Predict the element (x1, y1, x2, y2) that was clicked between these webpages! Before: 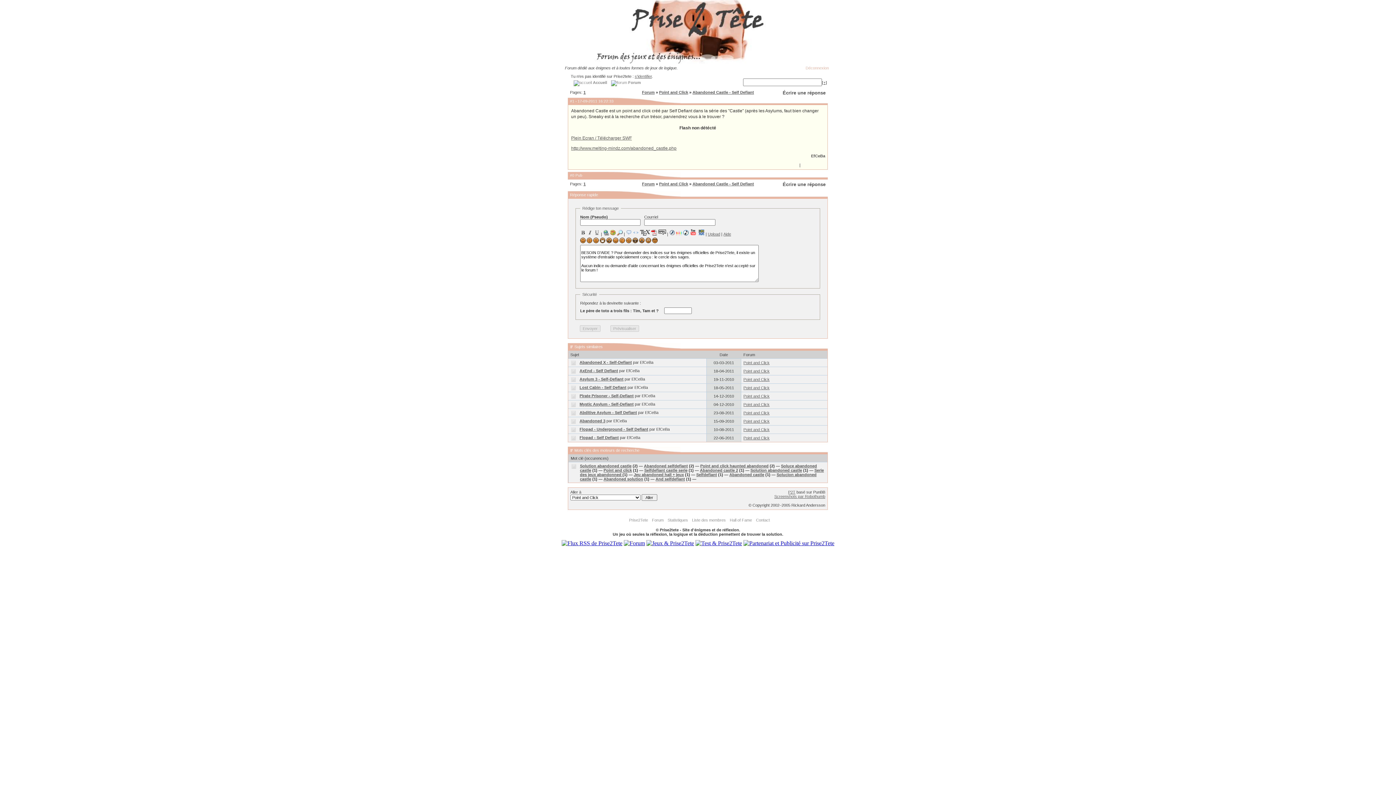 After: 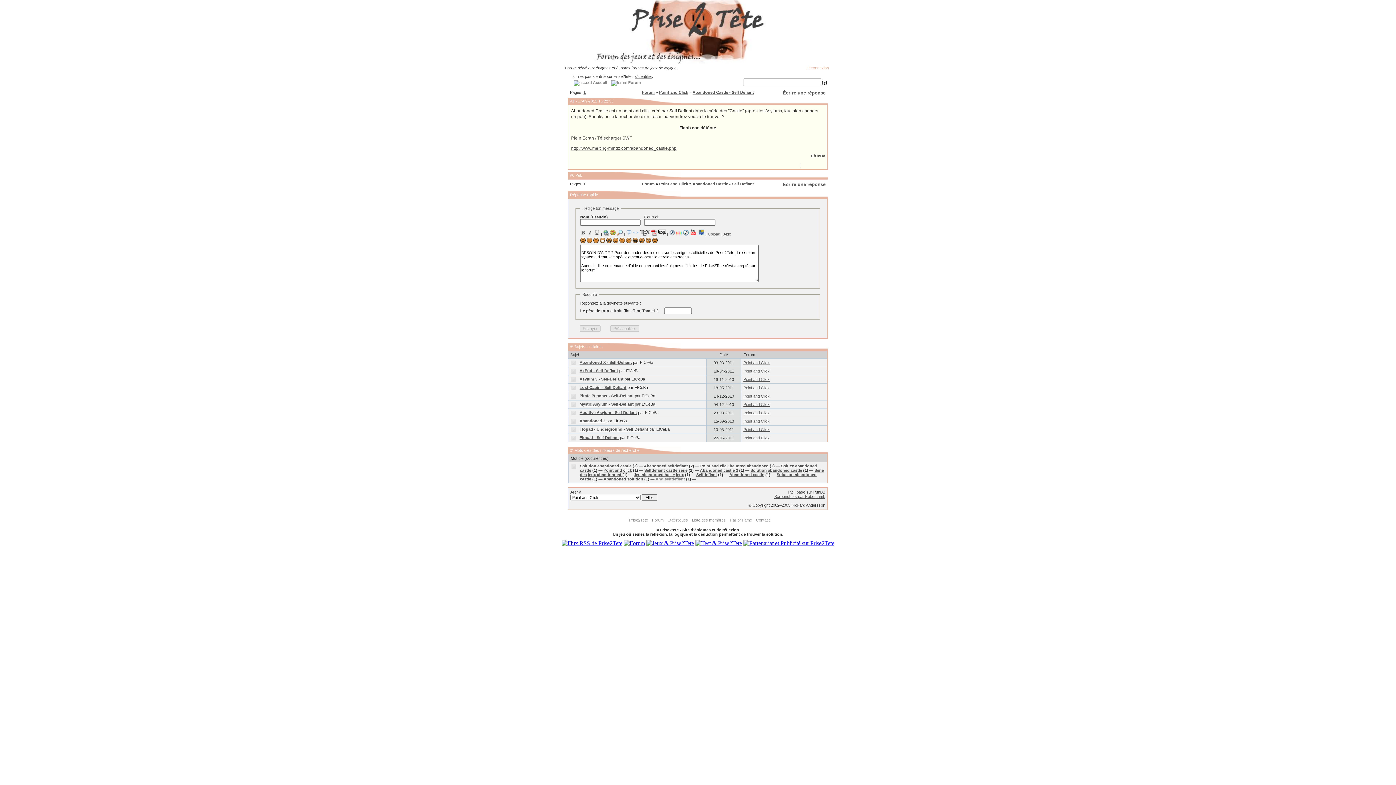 Action: label: And selfdefiant bbox: (655, 477, 685, 481)